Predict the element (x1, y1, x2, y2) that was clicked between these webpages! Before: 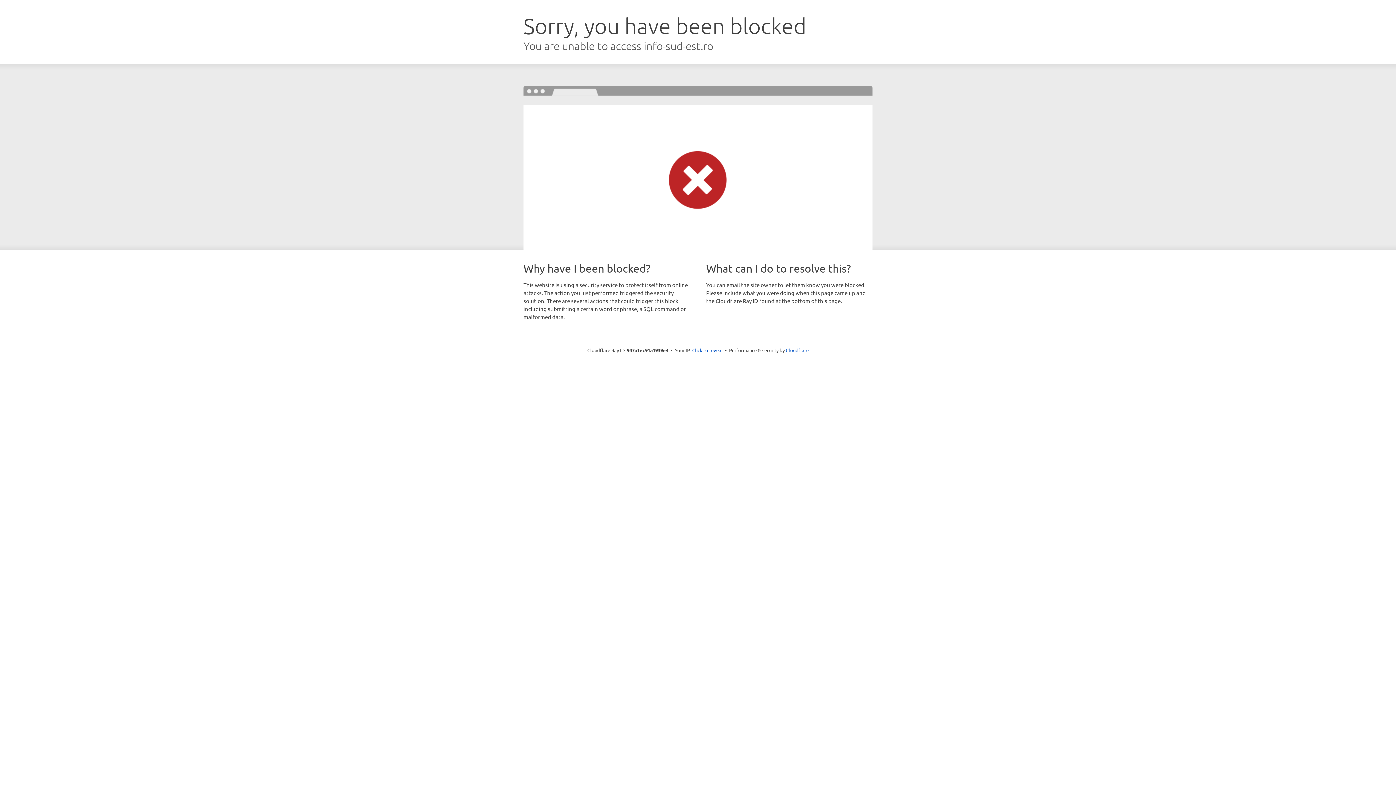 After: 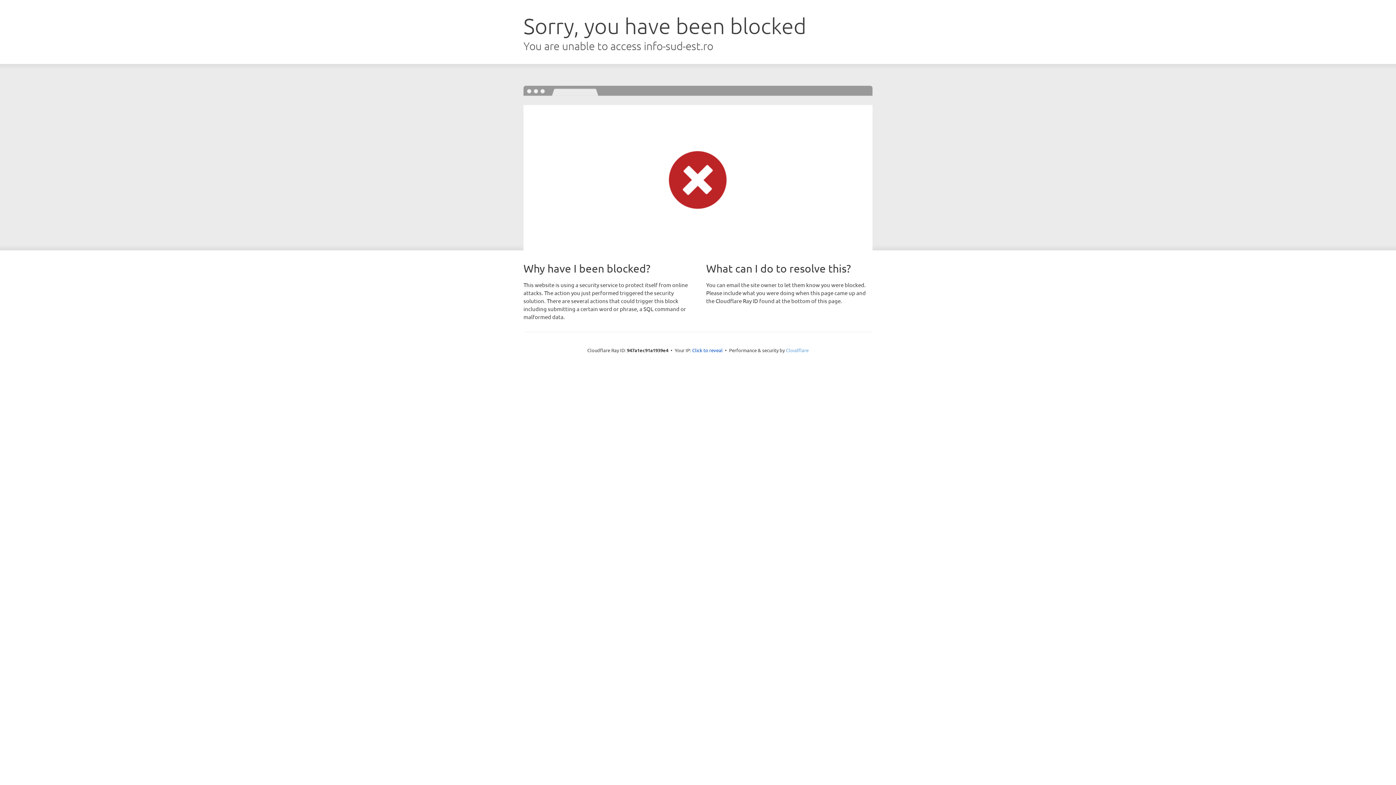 Action: label: Cloudflare bbox: (786, 347, 808, 353)